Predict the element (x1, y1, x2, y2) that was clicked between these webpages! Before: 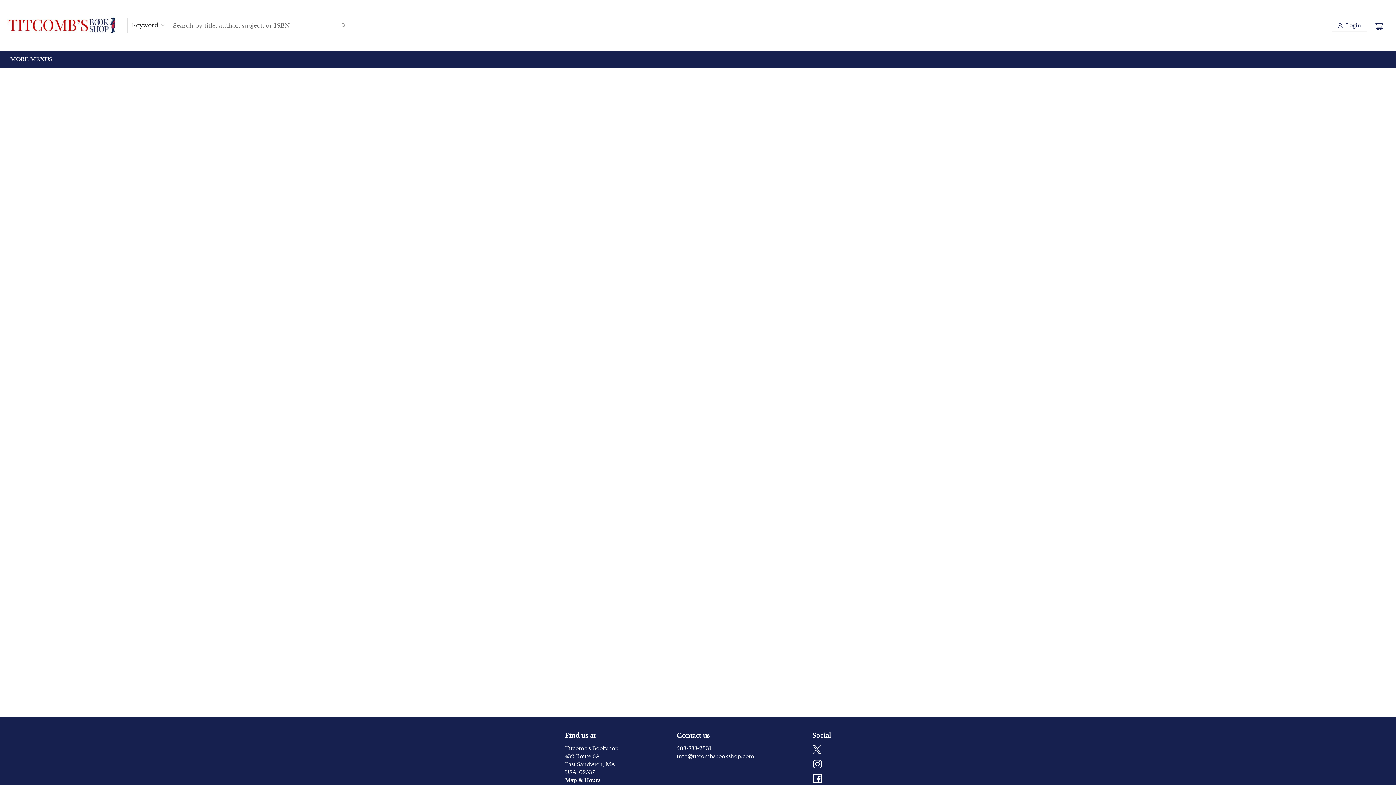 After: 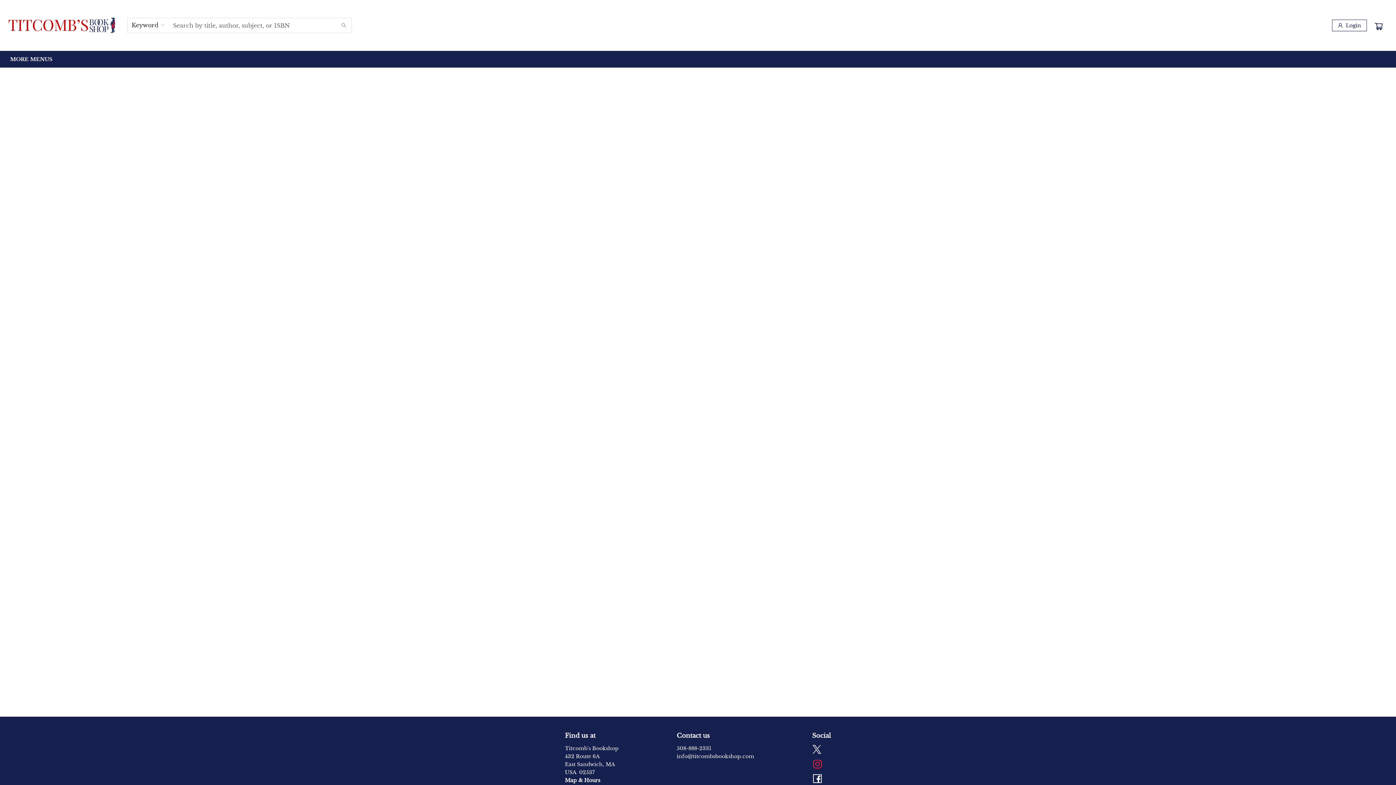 Action: label: Visit Instagram account (opens in a new tab) bbox: (812, 759, 822, 770)